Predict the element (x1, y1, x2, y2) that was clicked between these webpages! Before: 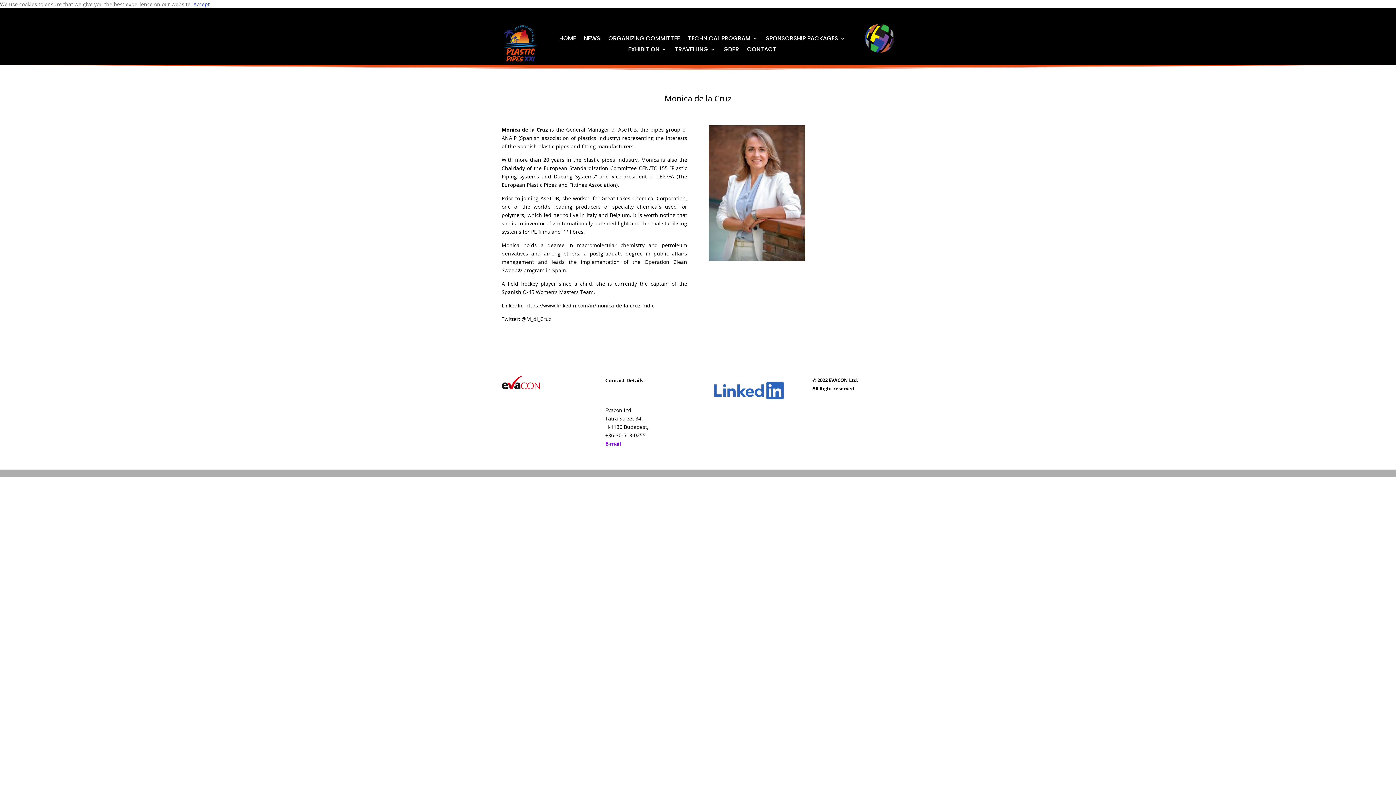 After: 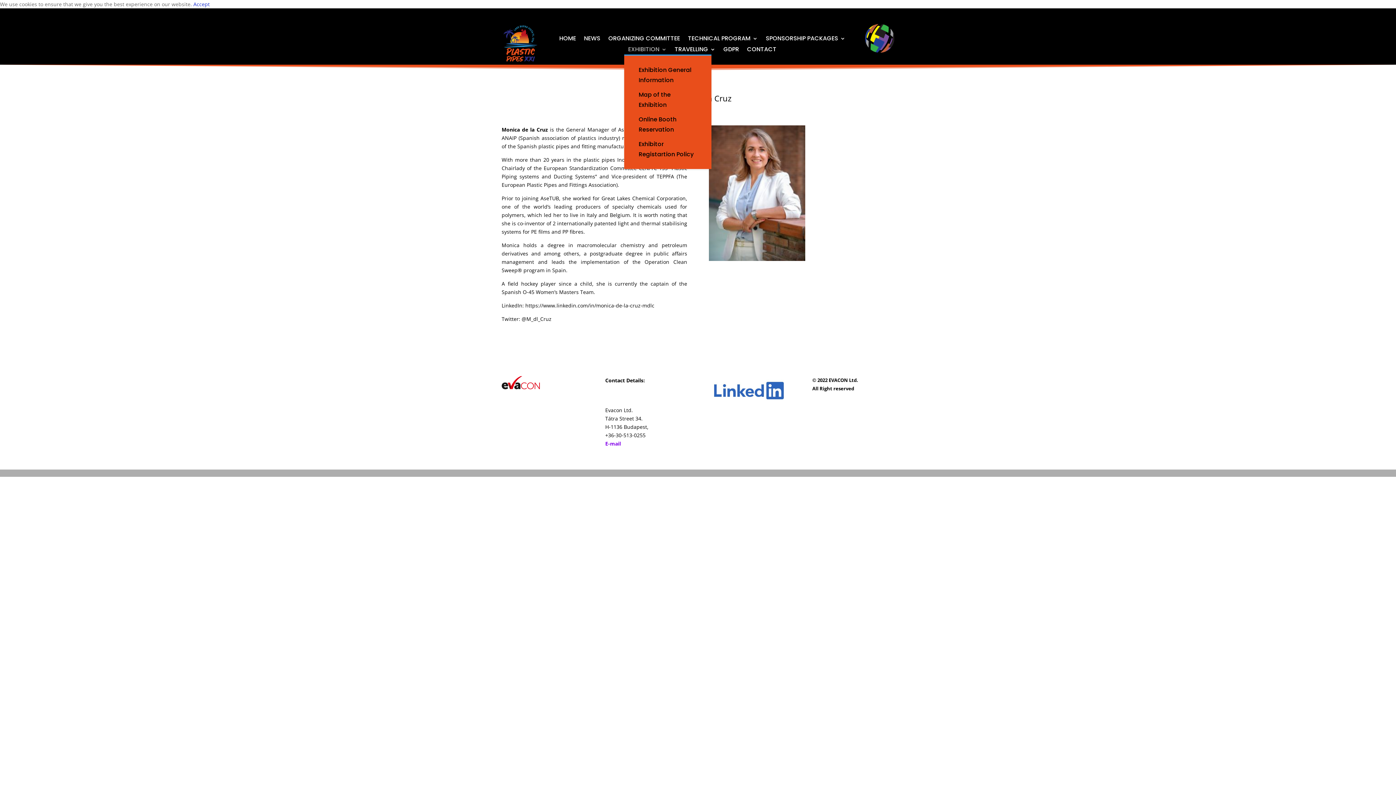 Action: label: EXHIBITION bbox: (628, 46, 666, 54)